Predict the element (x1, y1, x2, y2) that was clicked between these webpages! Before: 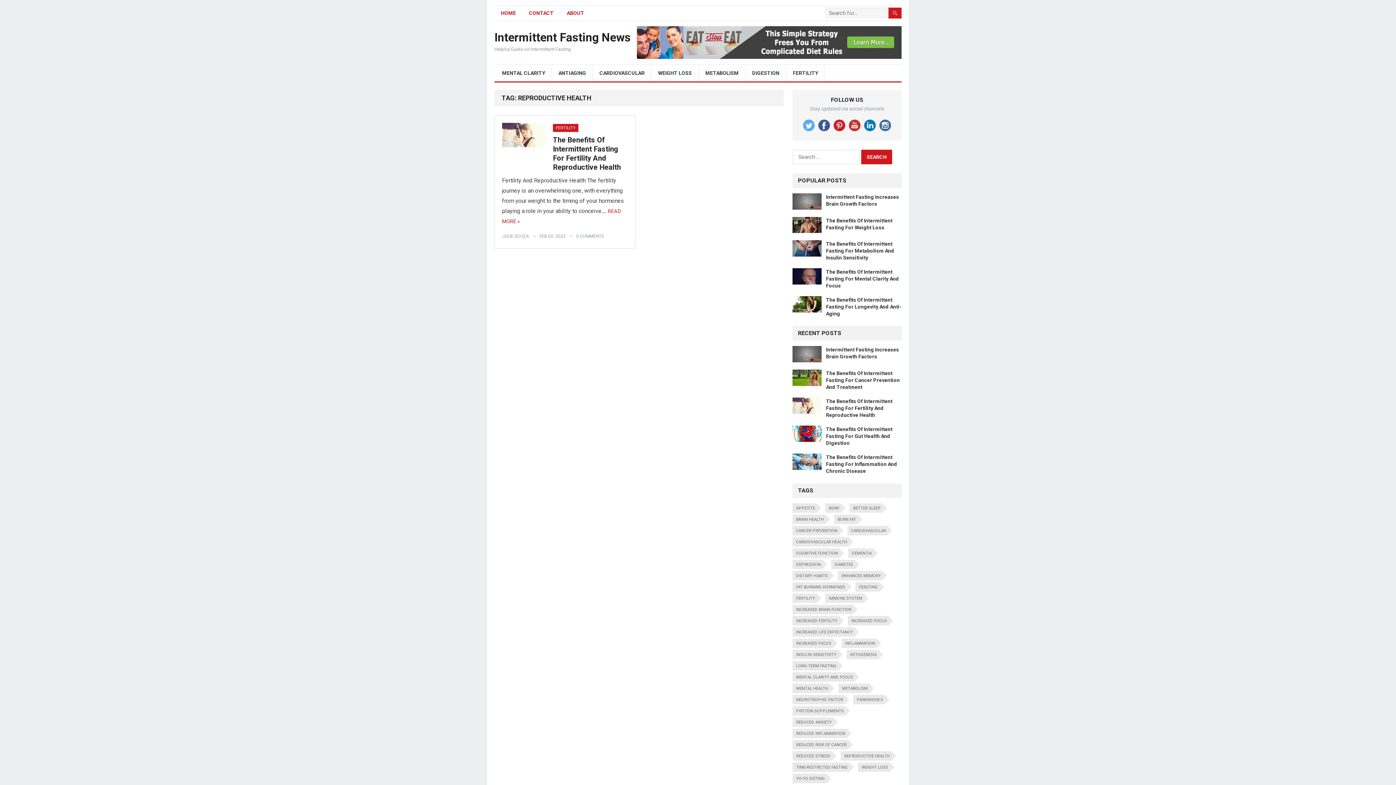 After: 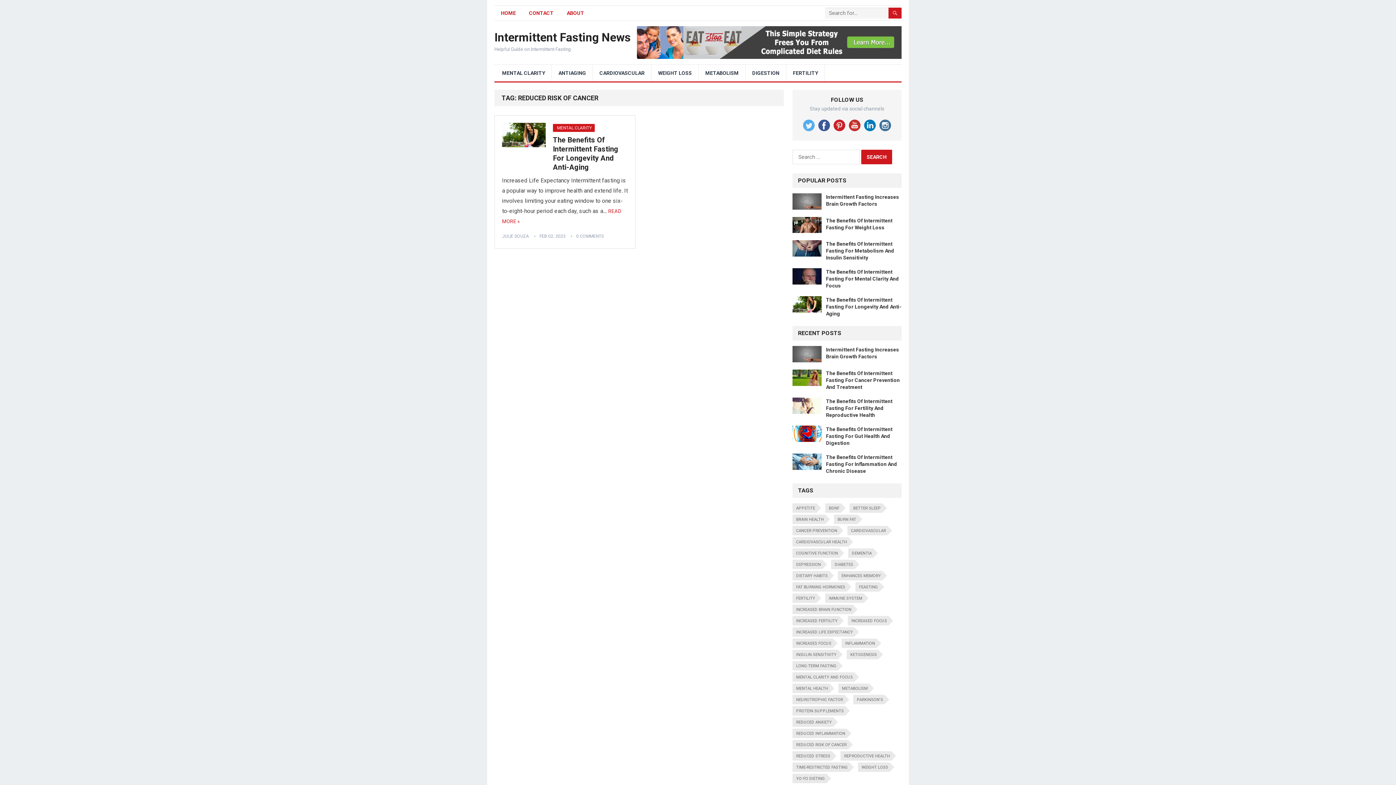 Action: bbox: (792, 740, 848, 749) label: Reduced Risk of Cancer (1 item)